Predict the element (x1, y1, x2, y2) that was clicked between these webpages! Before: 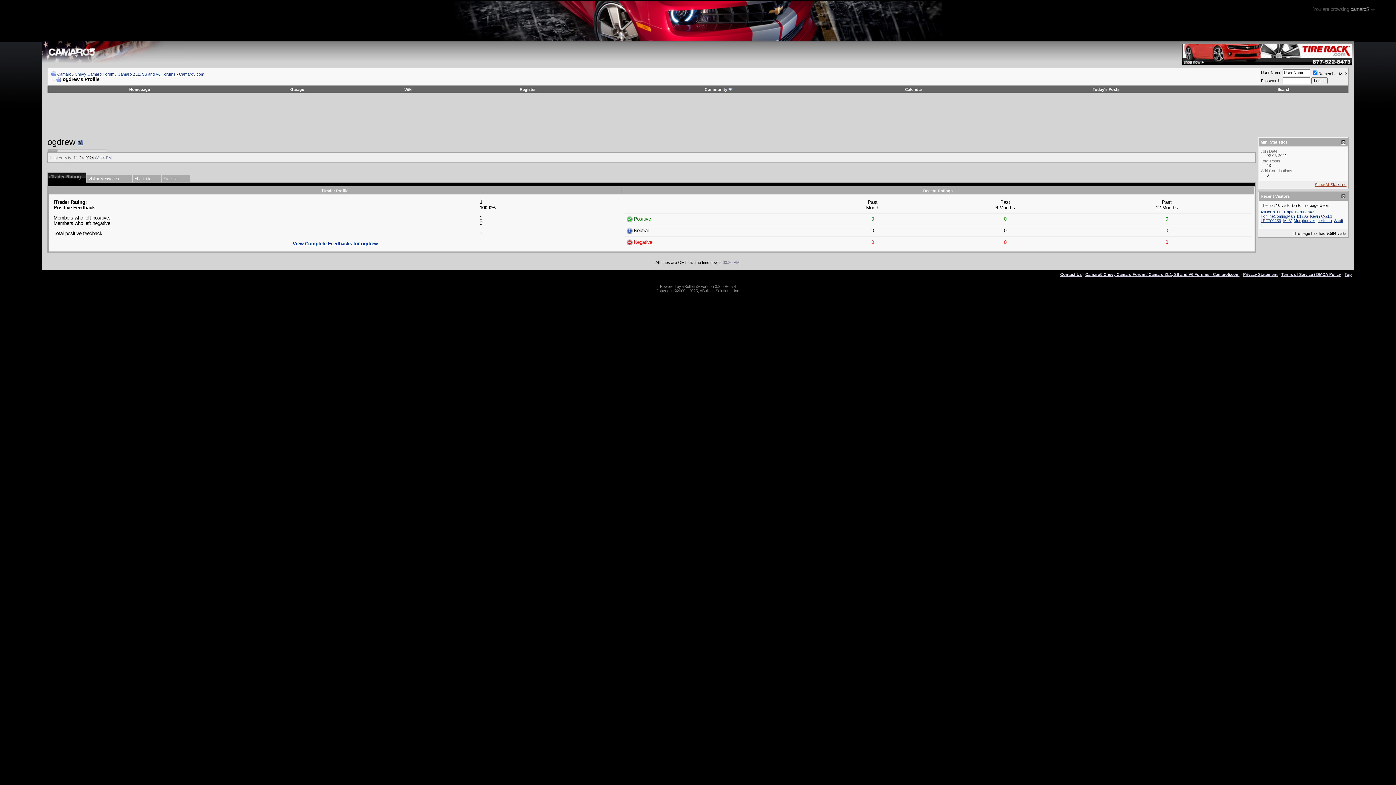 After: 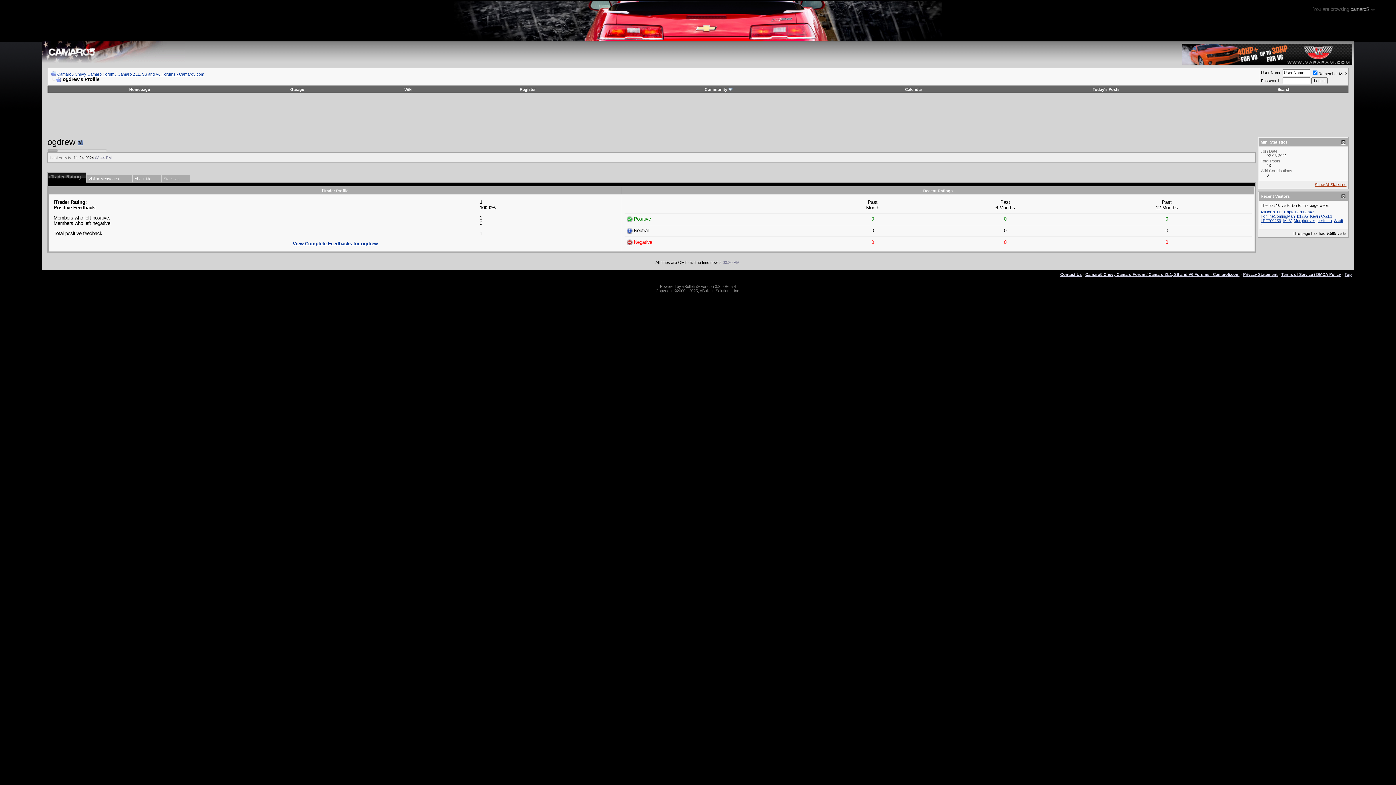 Action: bbox: (50, 76, 61, 82)